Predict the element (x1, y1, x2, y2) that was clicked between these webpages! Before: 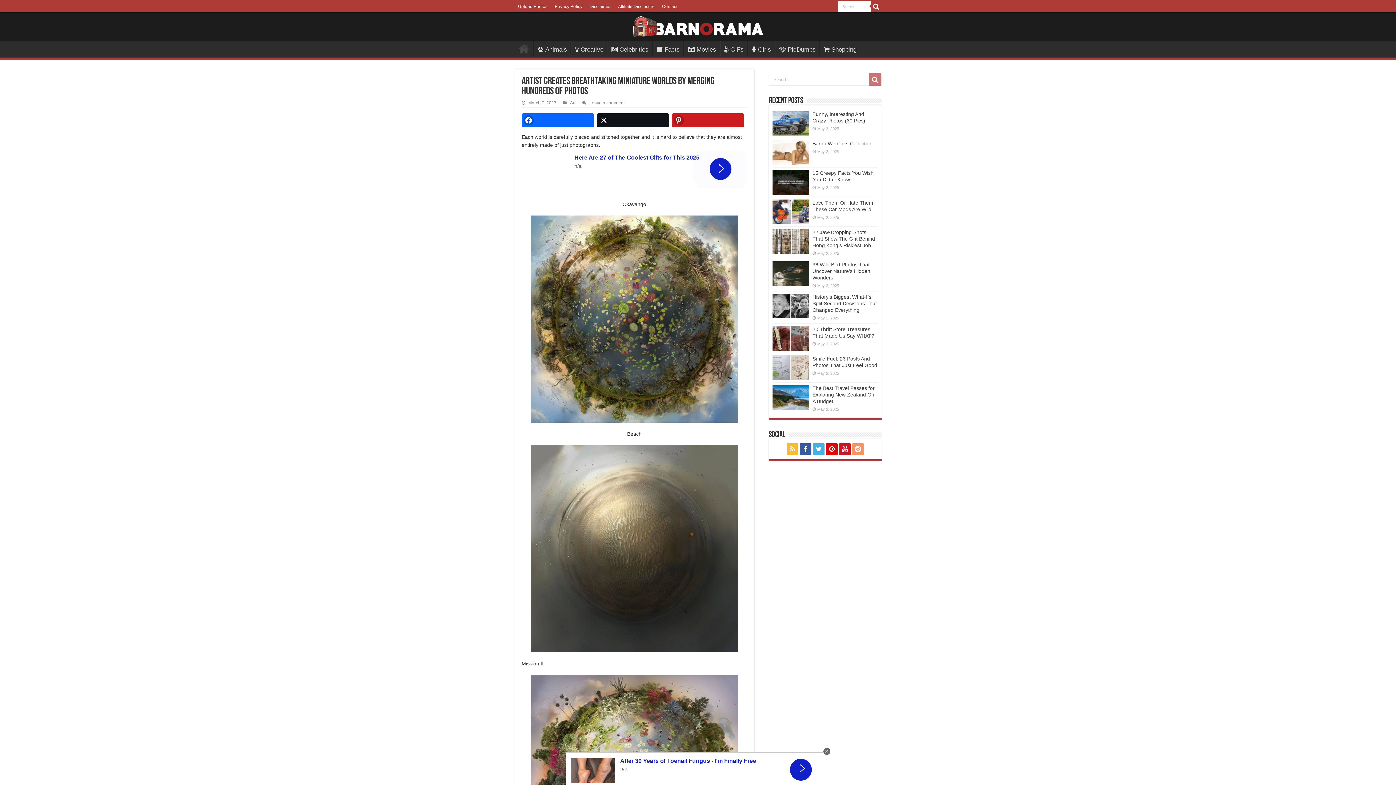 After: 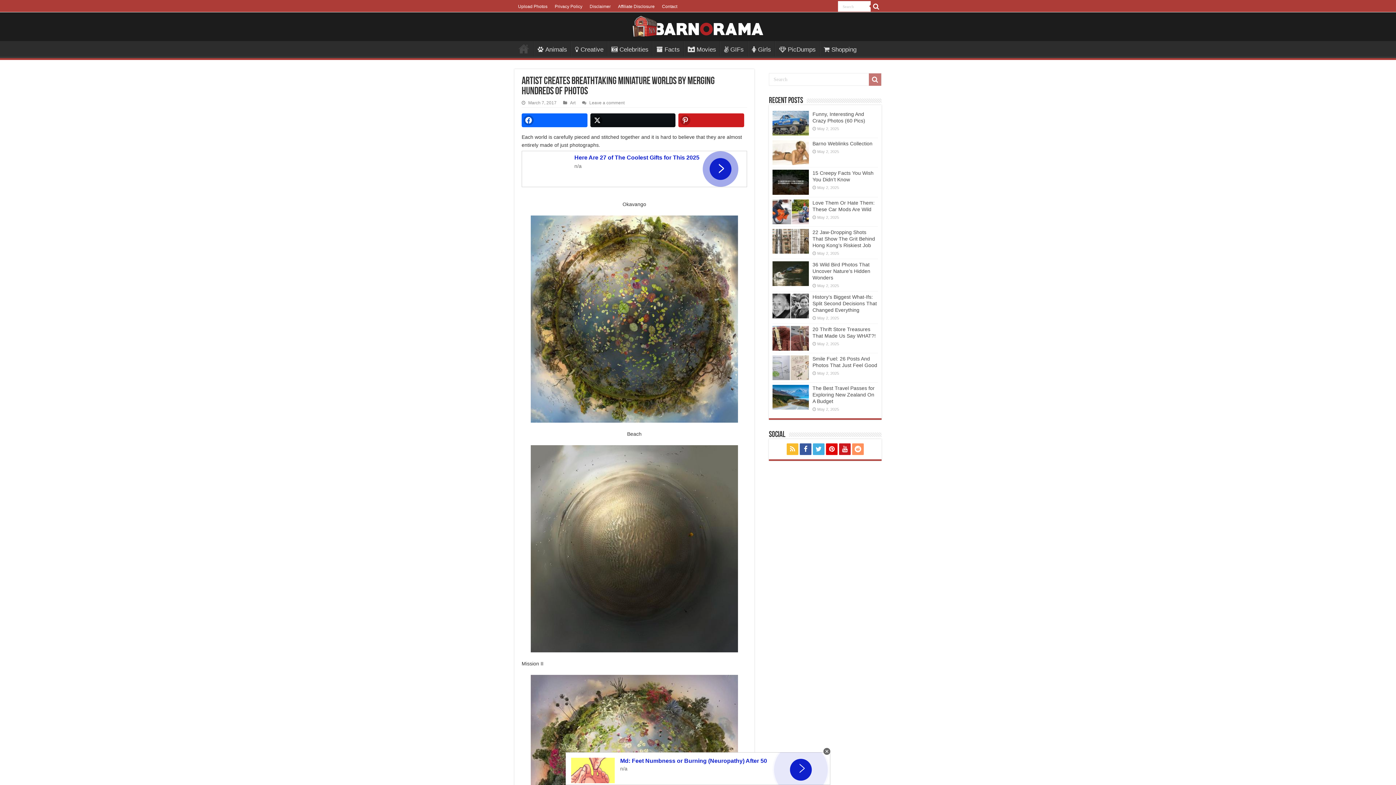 Action: bbox: (596, 113, 669, 127)